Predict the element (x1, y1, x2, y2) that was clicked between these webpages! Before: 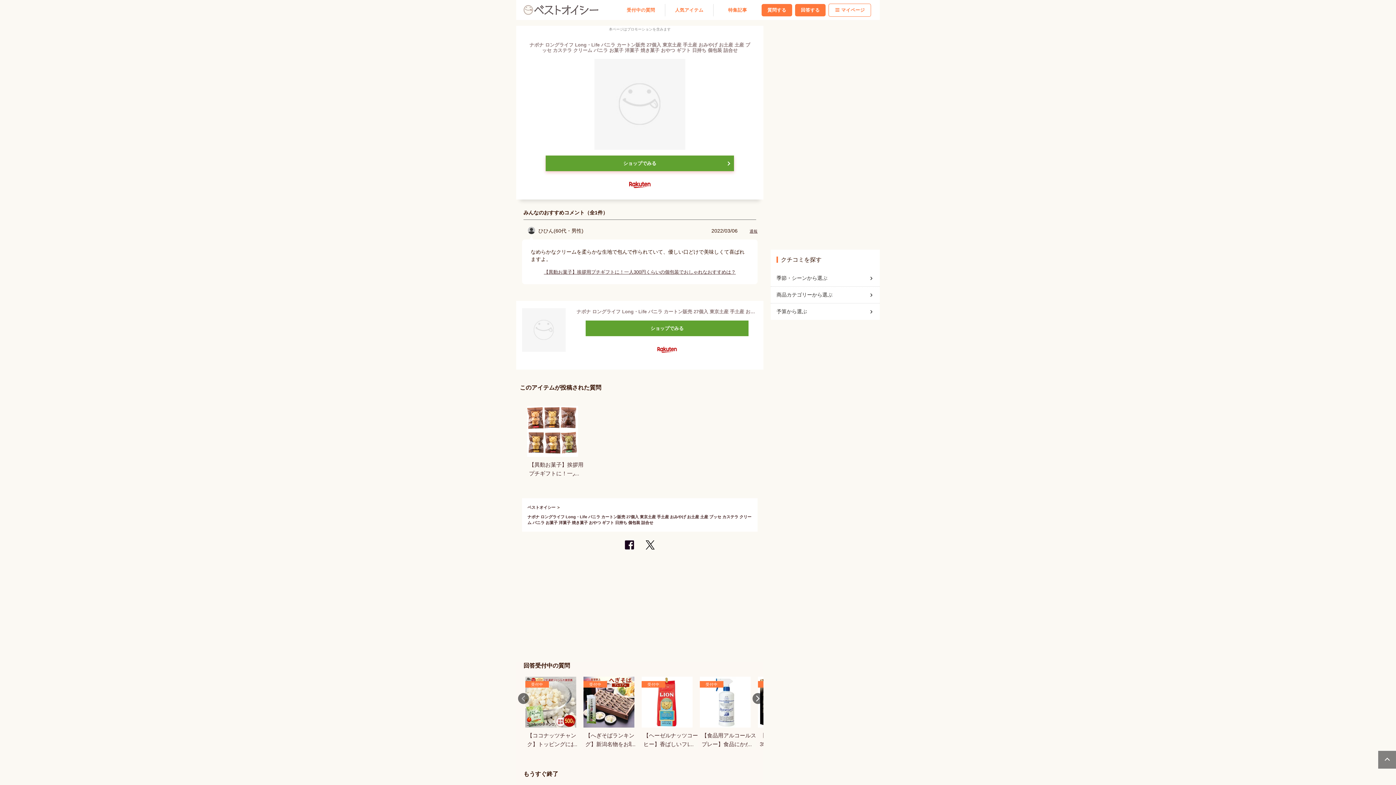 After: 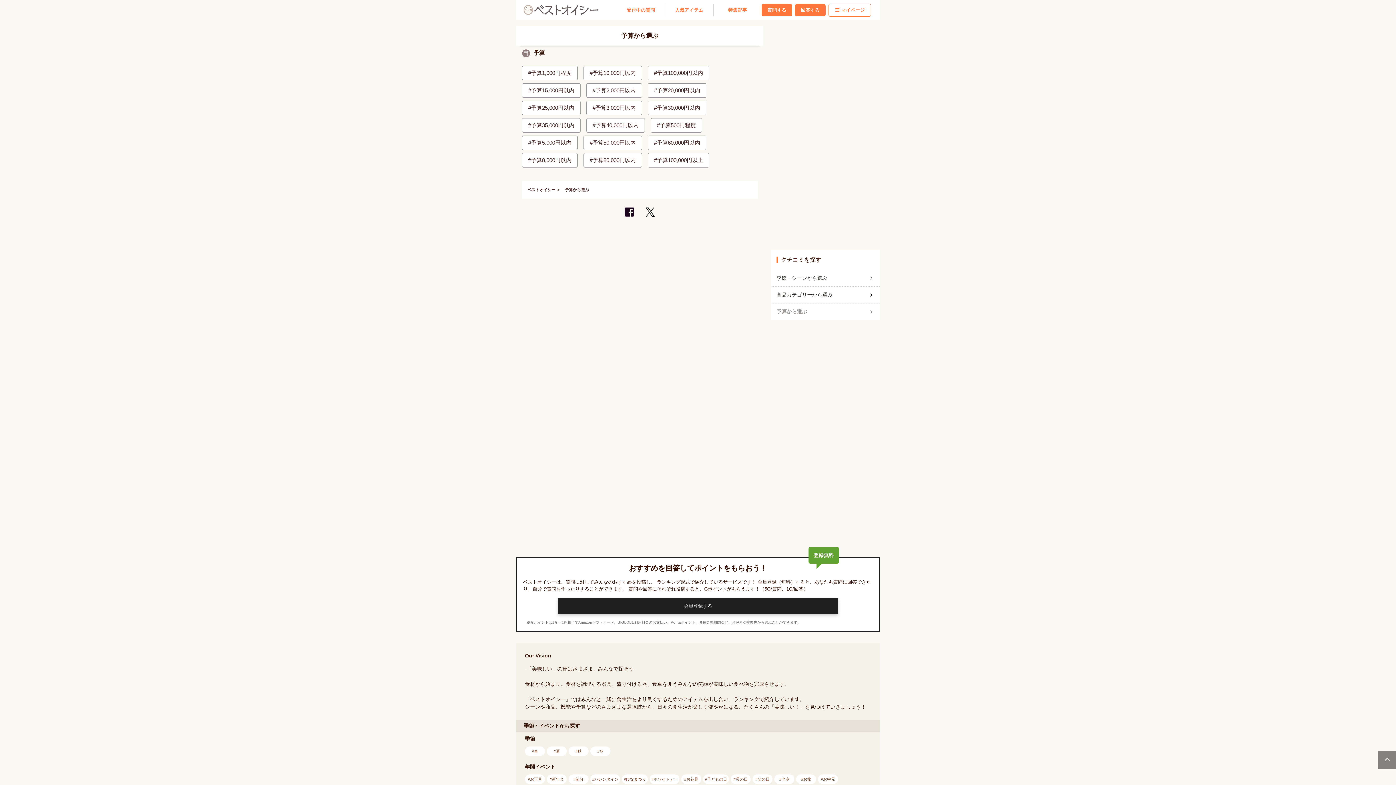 Action: bbox: (776, 305, 874, 318) label: 予算から選ぶ